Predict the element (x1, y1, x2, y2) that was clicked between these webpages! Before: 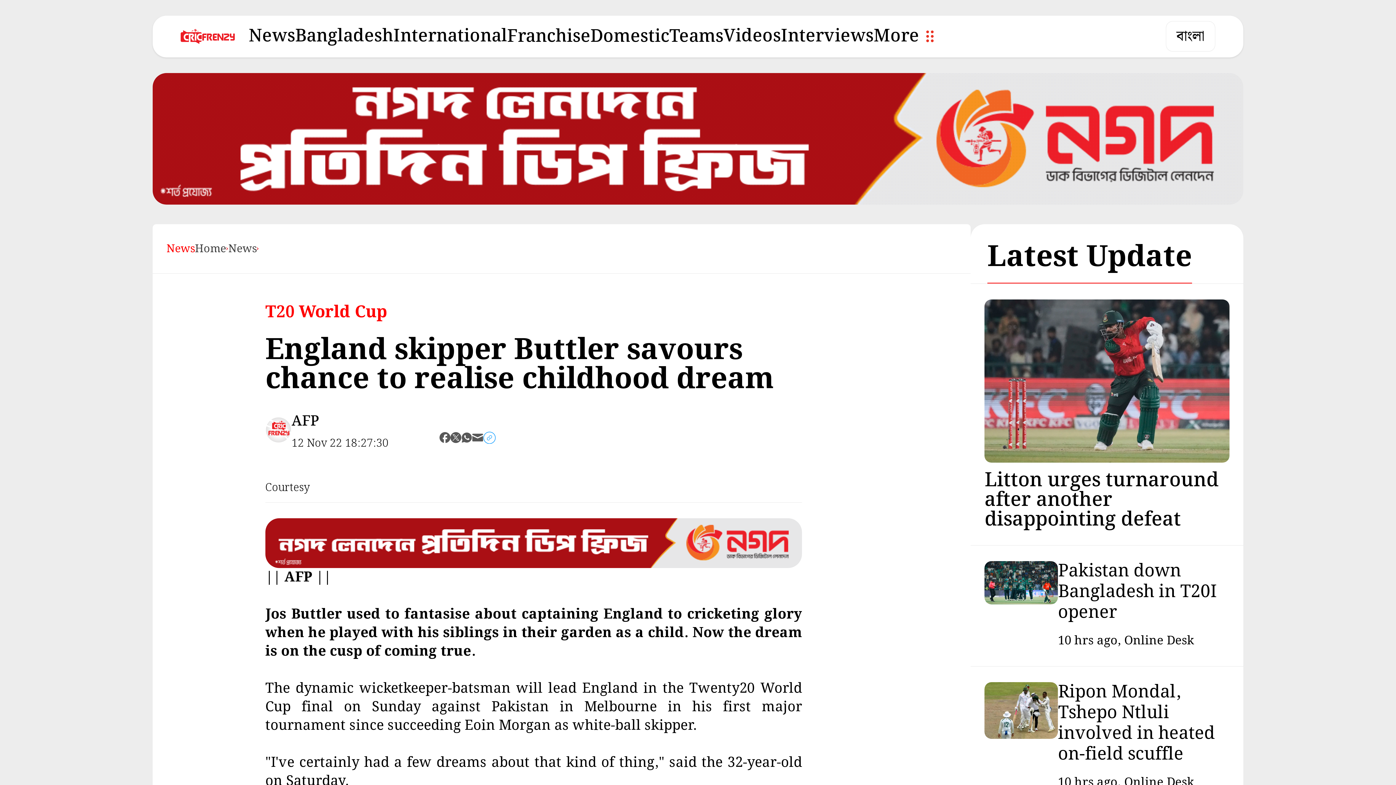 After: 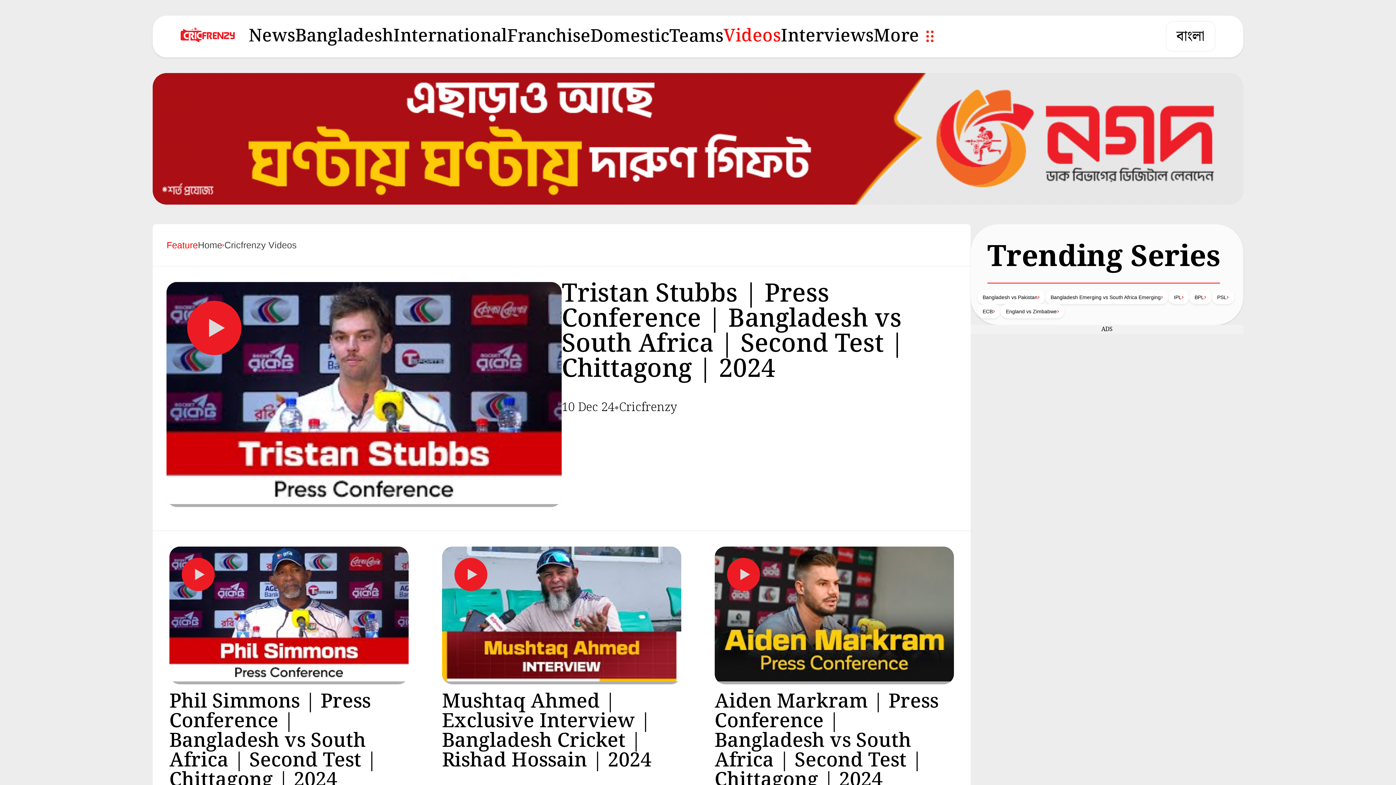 Action: label: Videos bbox: (723, 22, 781, 50)